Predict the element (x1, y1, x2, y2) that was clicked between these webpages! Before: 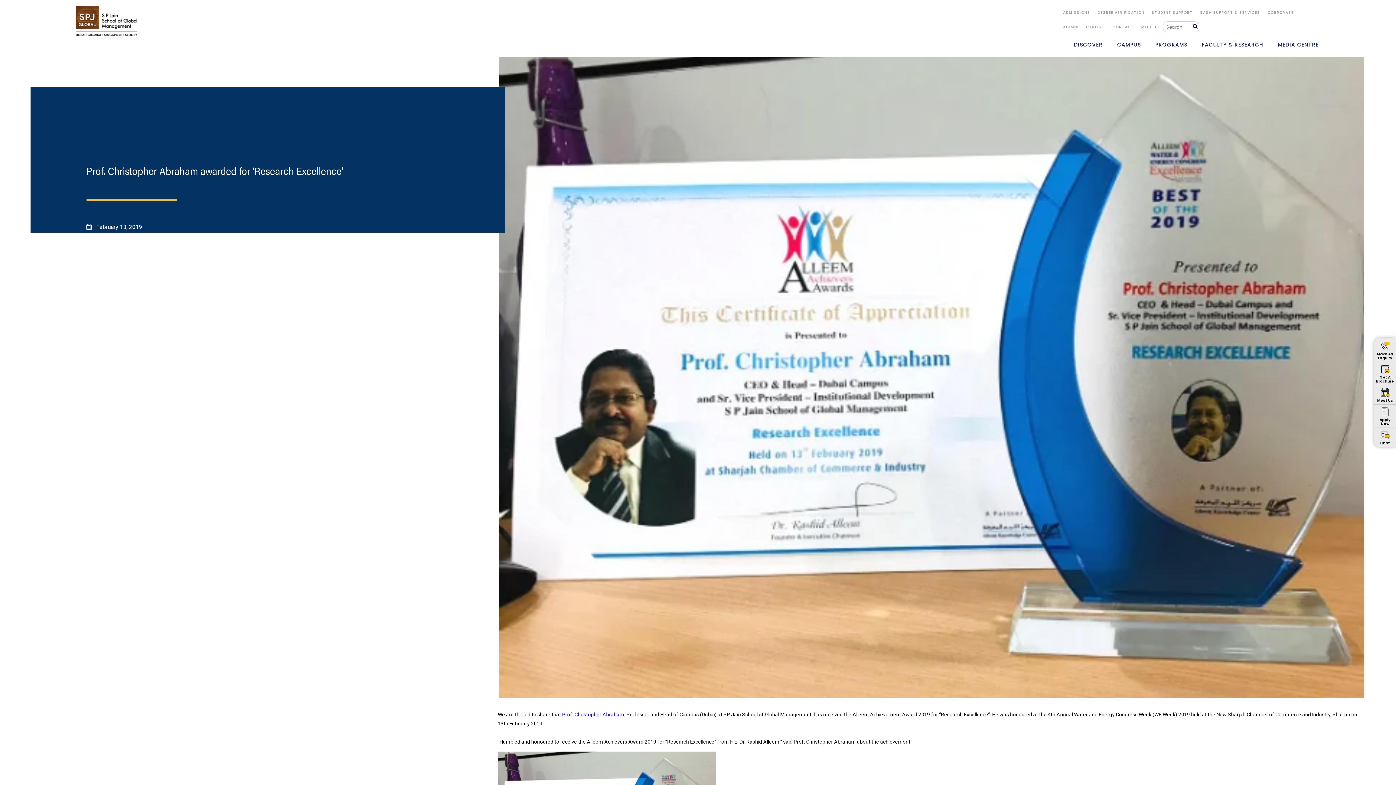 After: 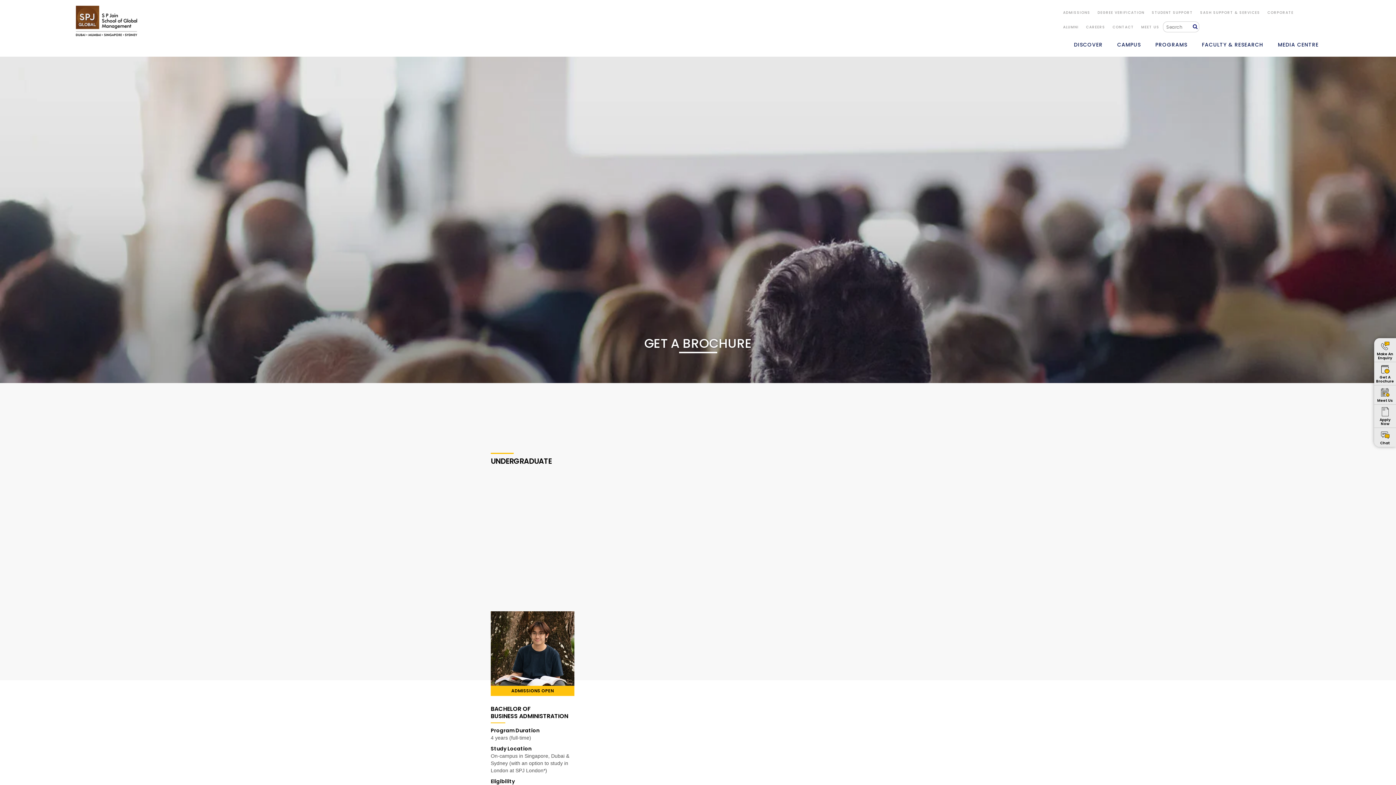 Action: bbox: (1374, 362, 1396, 385) label: Get A
Brochure